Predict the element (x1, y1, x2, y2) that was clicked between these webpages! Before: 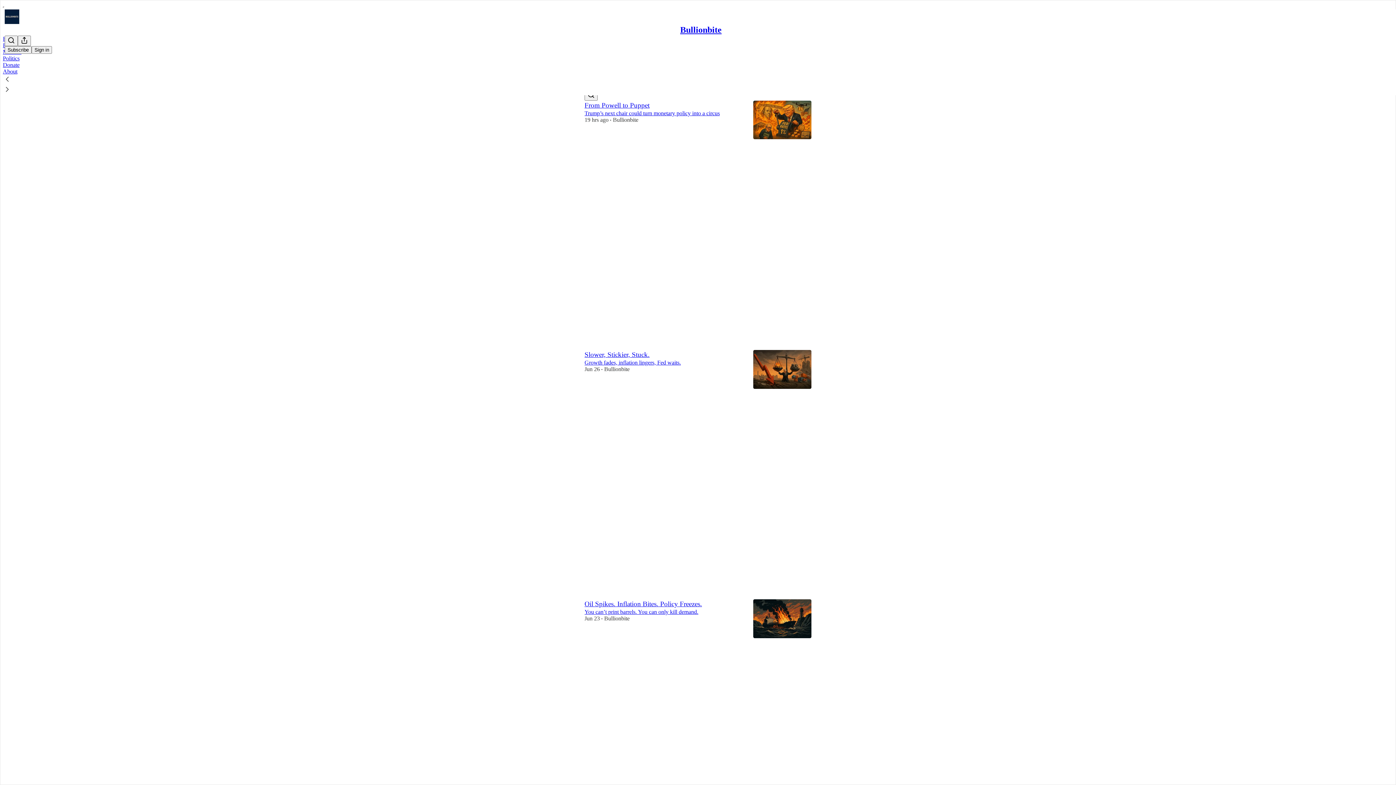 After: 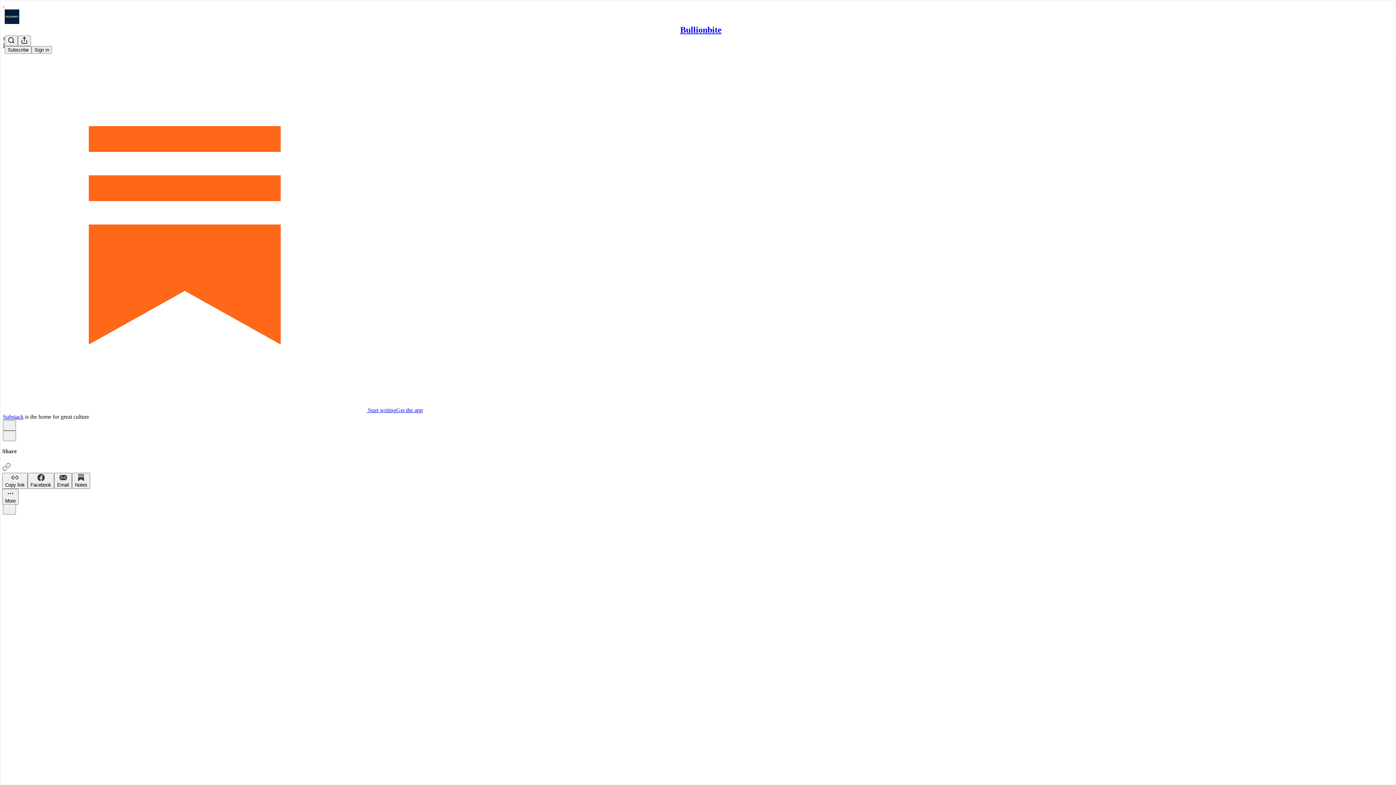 Action: bbox: (584, 350, 649, 358) label: Slower, Stickier, Stuck.